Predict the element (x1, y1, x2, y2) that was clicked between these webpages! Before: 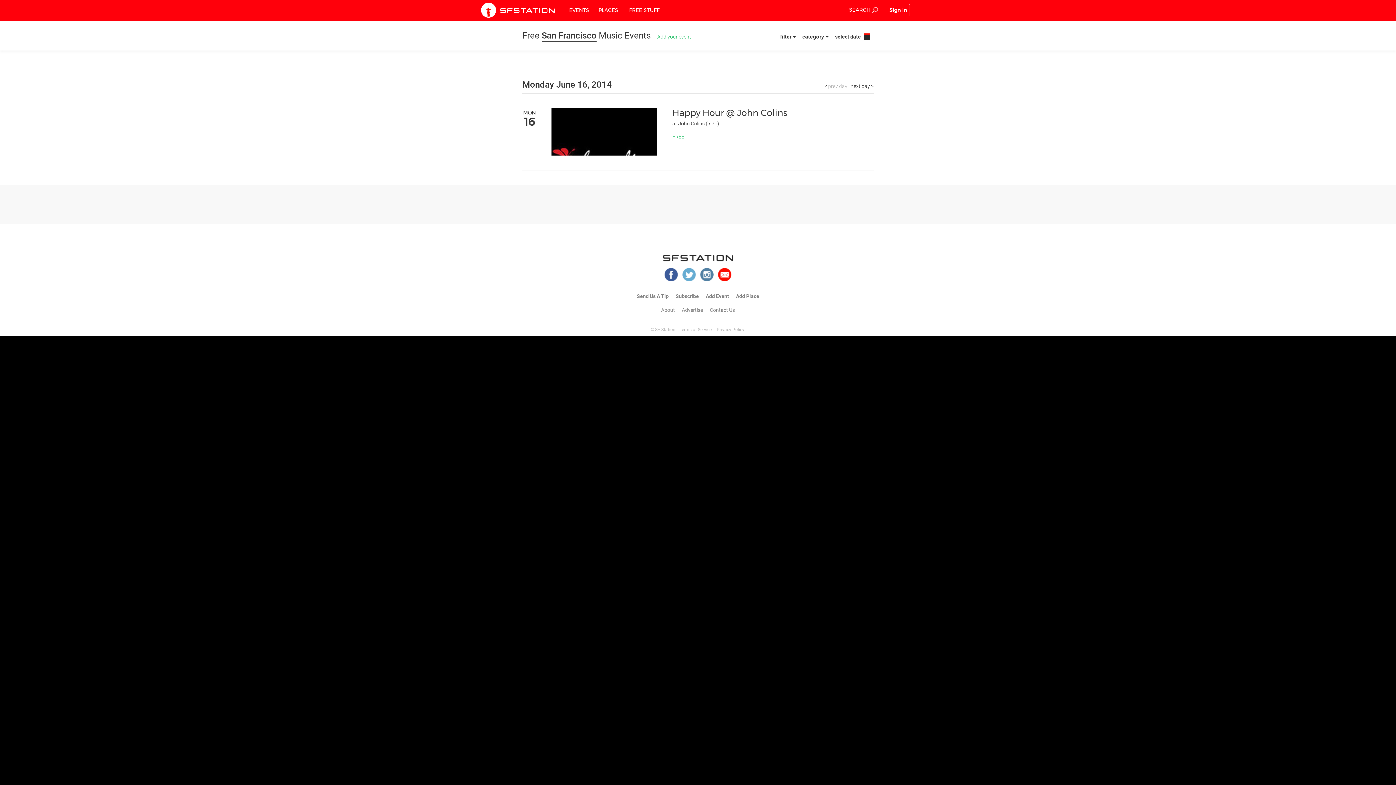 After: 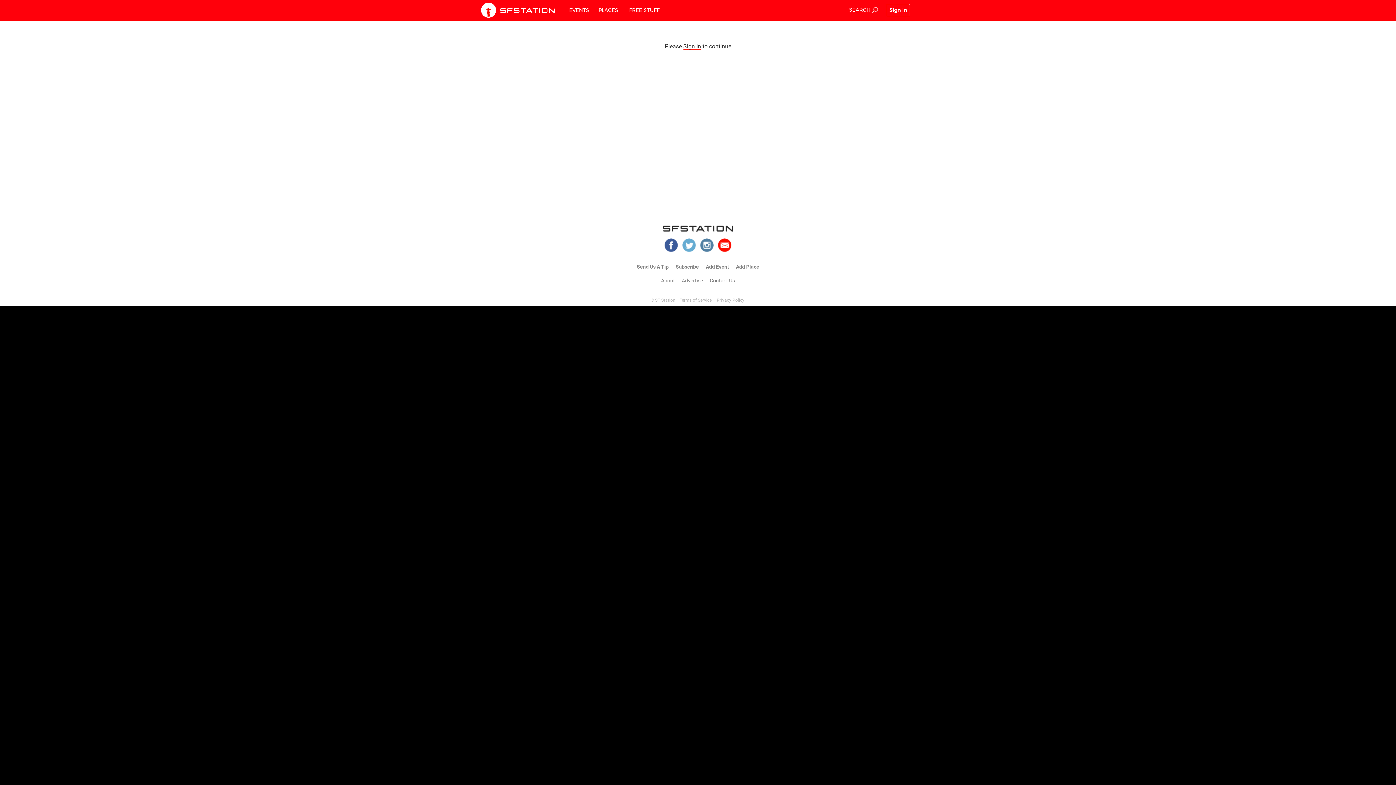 Action: bbox: (704, 292, 731, 300) label: Add Event